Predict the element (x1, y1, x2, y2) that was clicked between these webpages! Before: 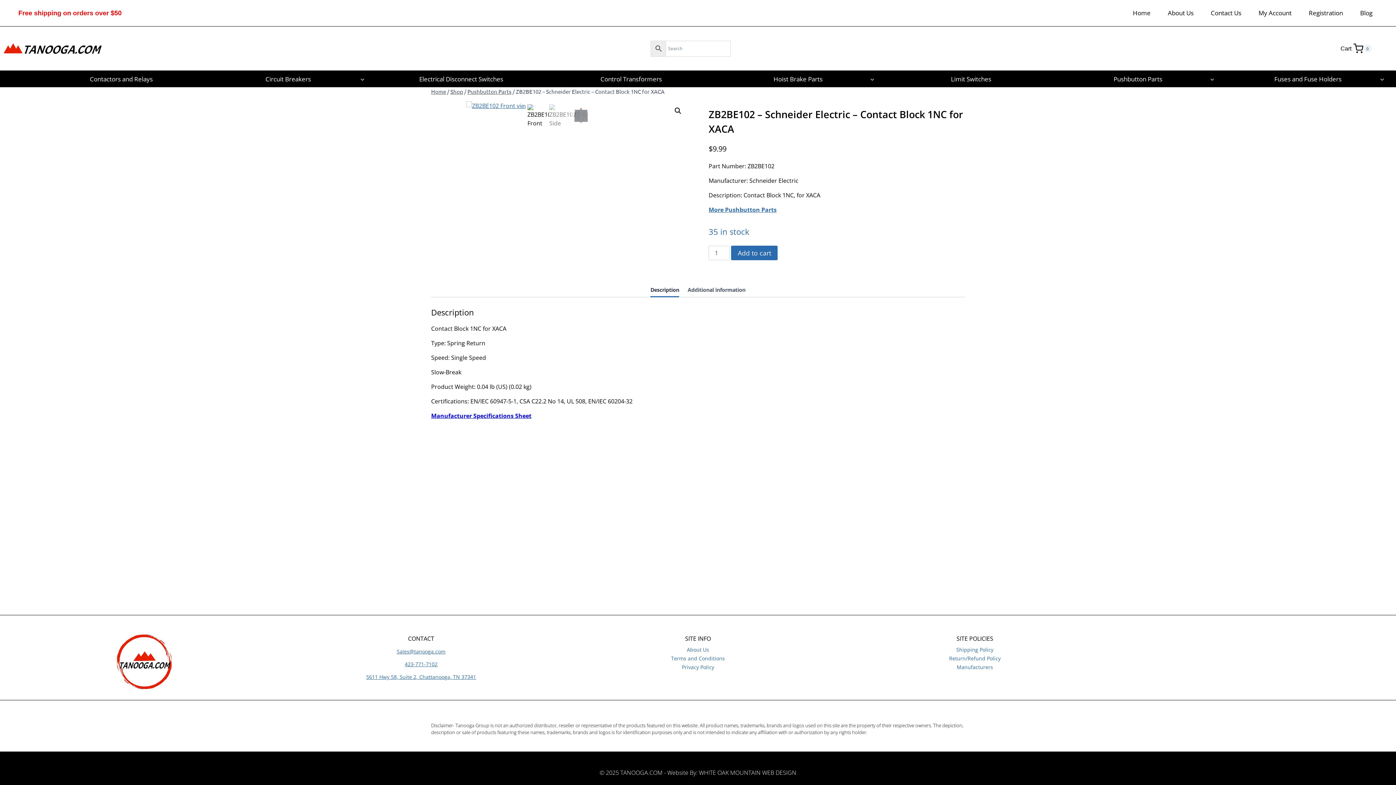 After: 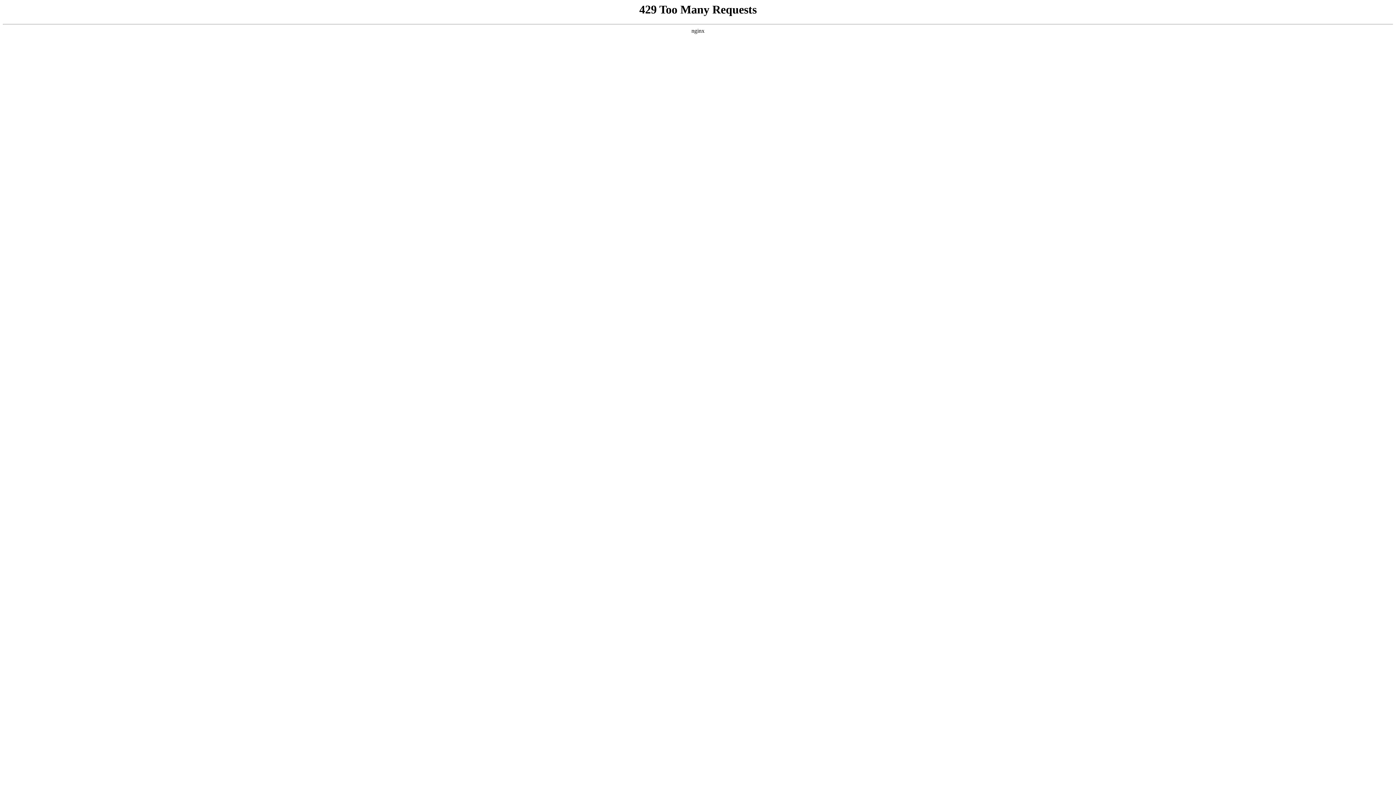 Action: bbox: (559, 663, 836, 671) label: Privacy Policy